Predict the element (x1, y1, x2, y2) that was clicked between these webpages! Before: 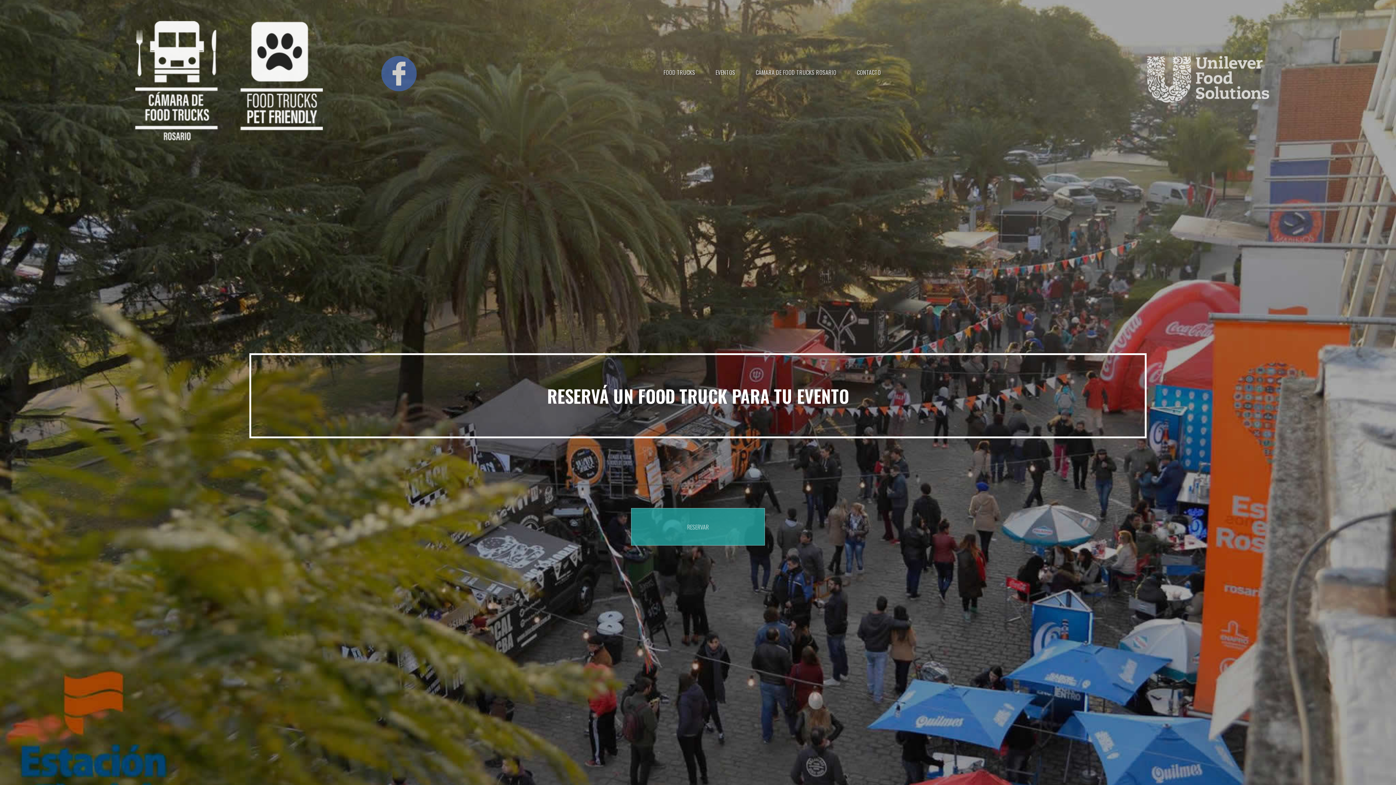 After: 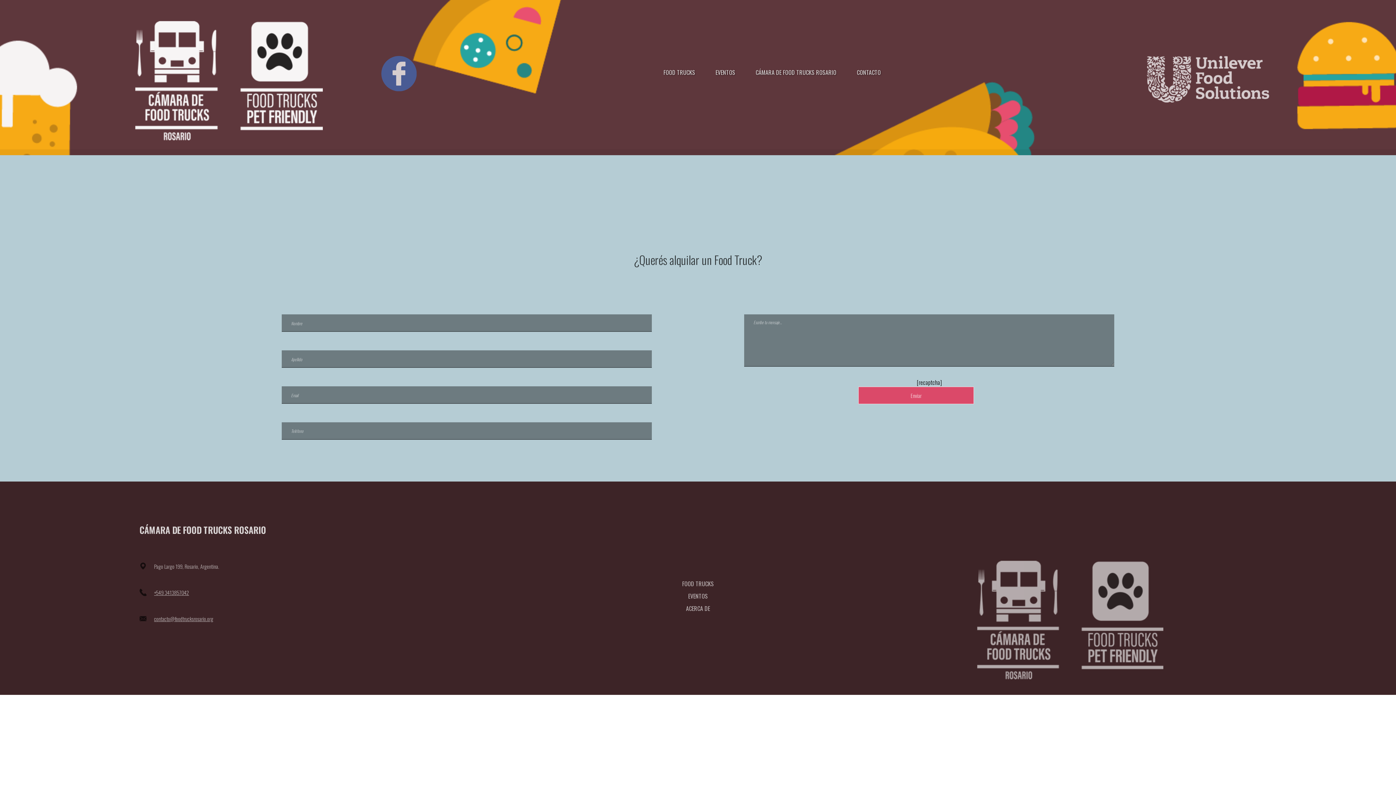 Action: bbox: (631, 522, 765, 531) label: RESERVAR